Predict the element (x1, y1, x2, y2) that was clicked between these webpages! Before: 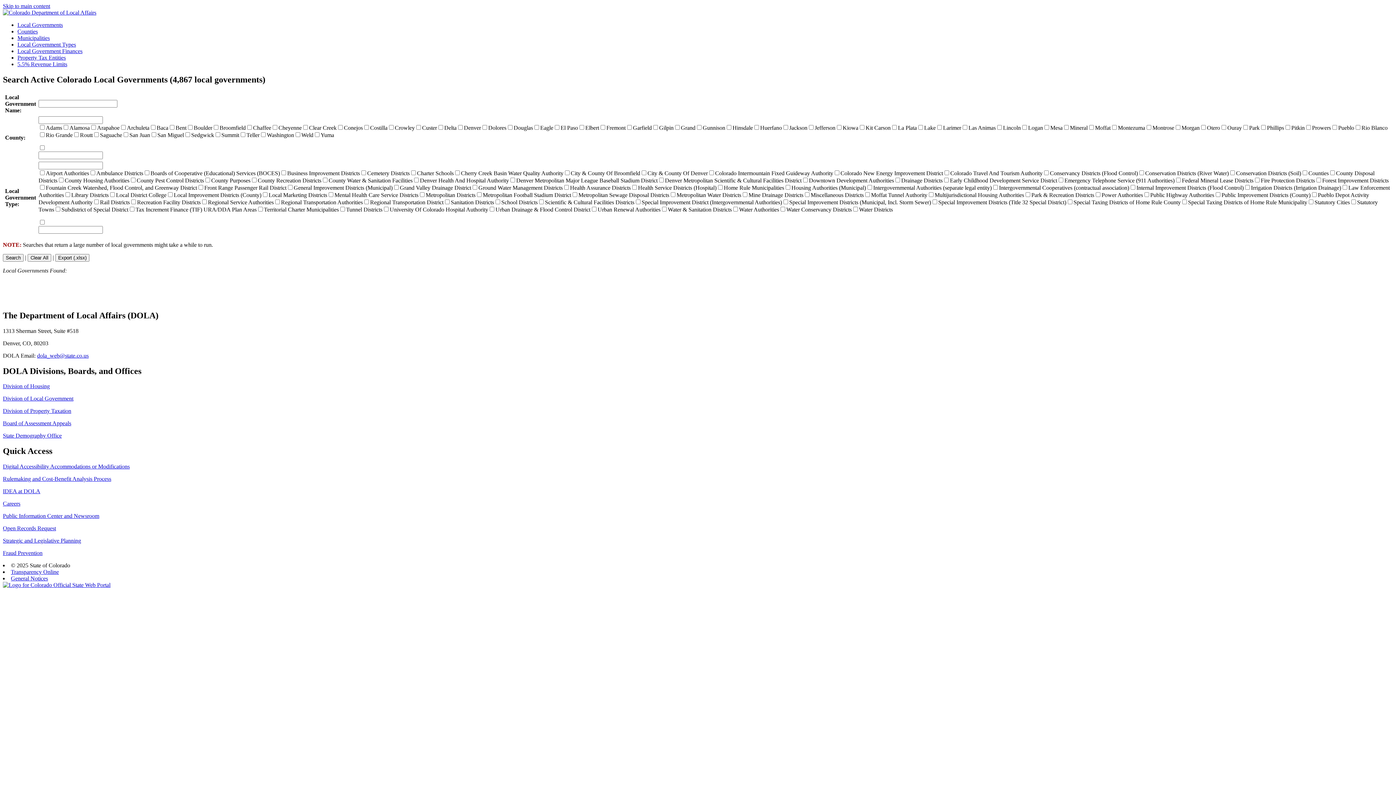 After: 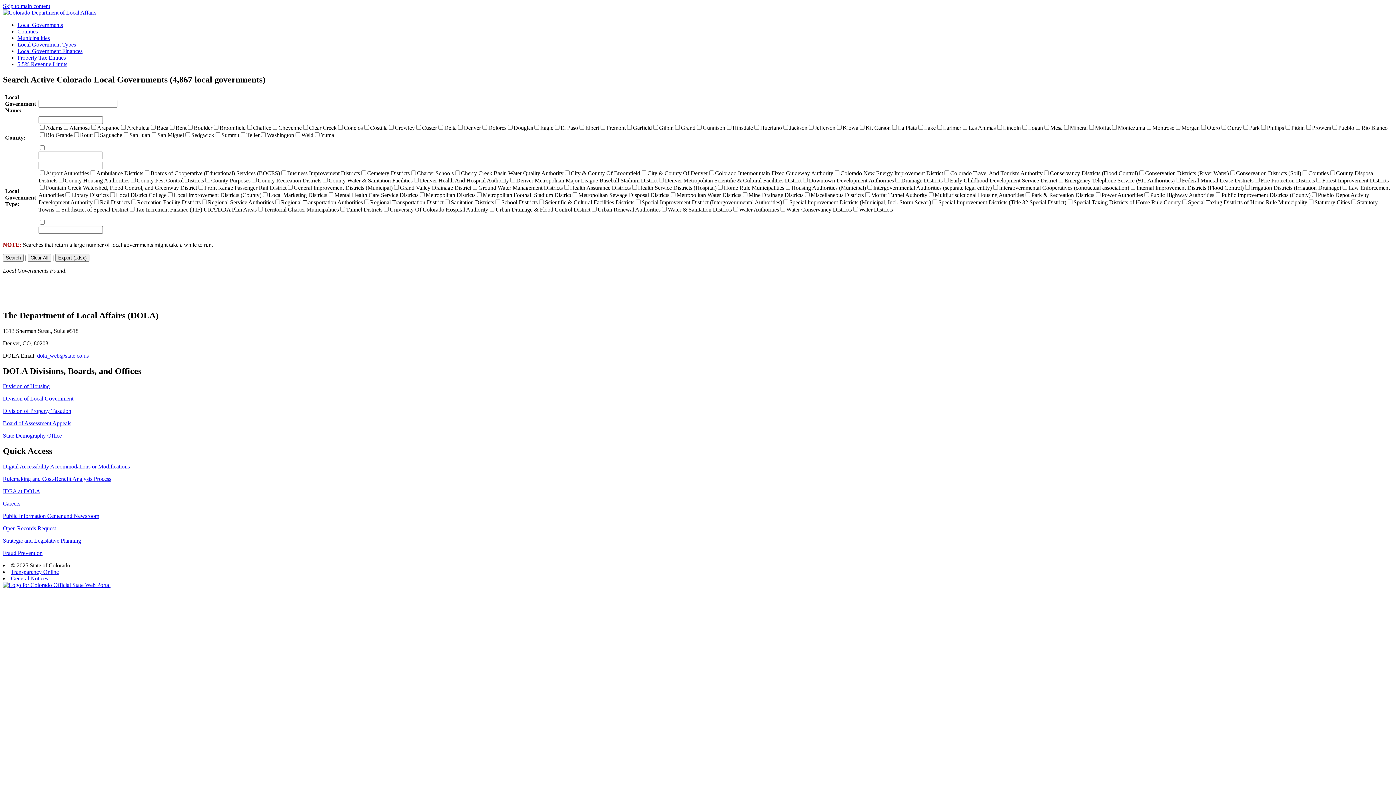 Action: label: Open Records Request bbox: (2, 525, 56, 531)